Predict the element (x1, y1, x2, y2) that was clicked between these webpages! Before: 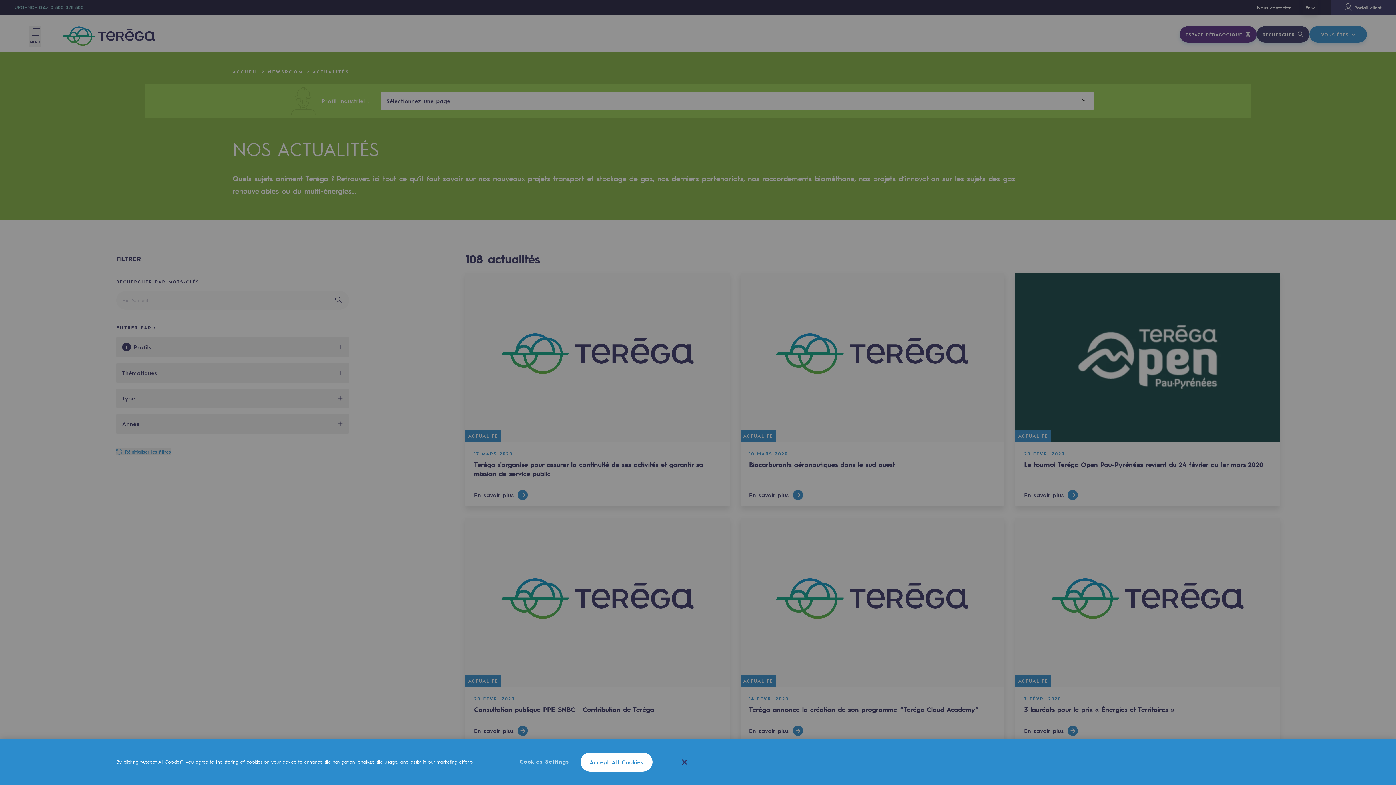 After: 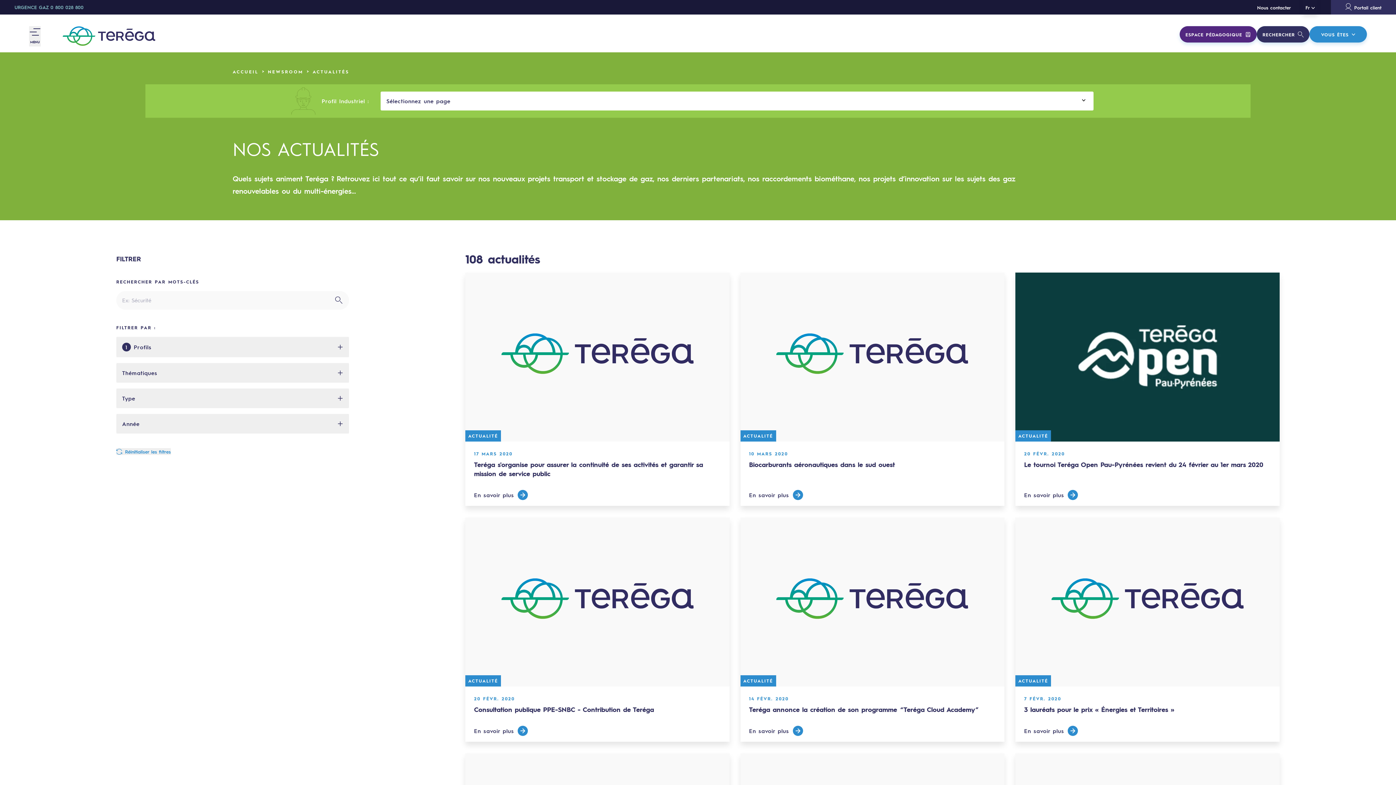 Action: bbox: (681, 759, 687, 765) label: Close